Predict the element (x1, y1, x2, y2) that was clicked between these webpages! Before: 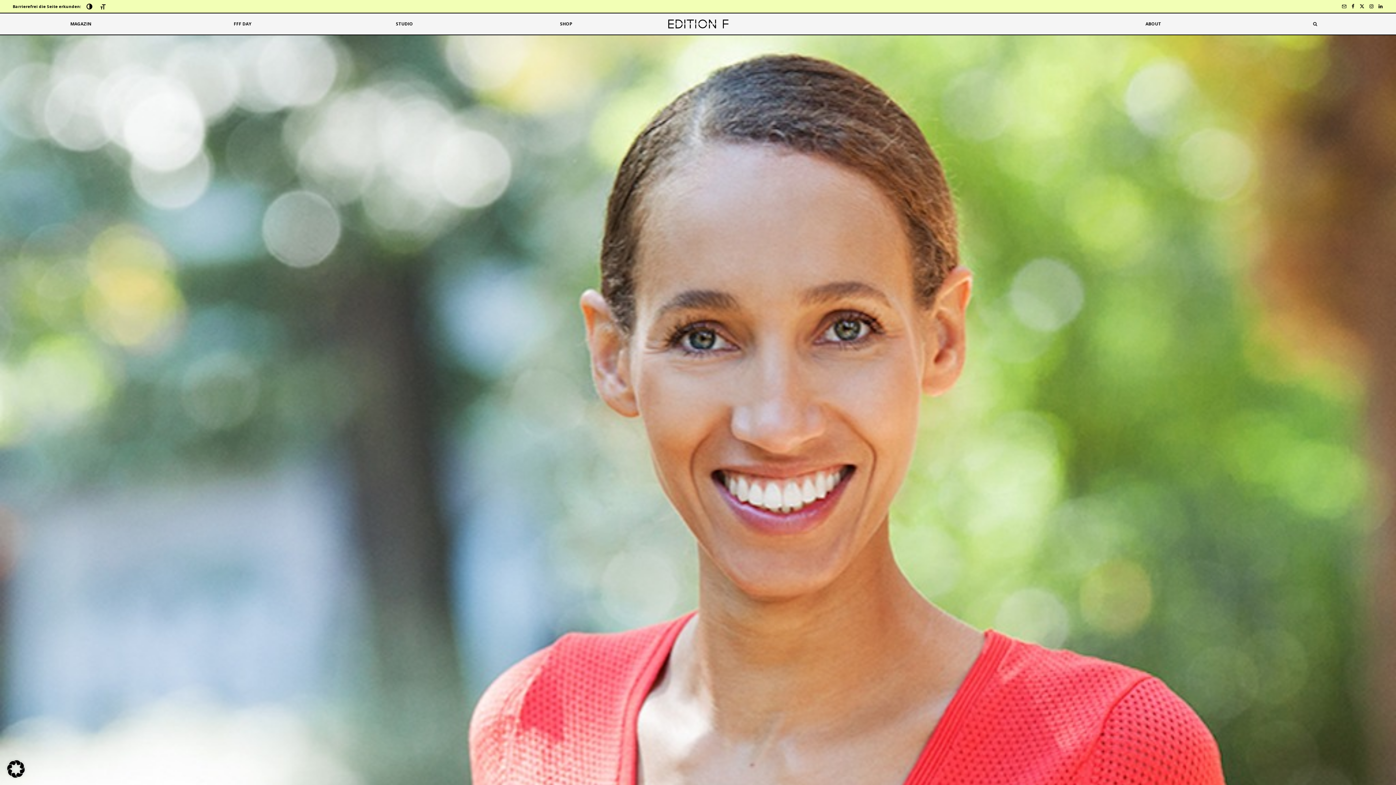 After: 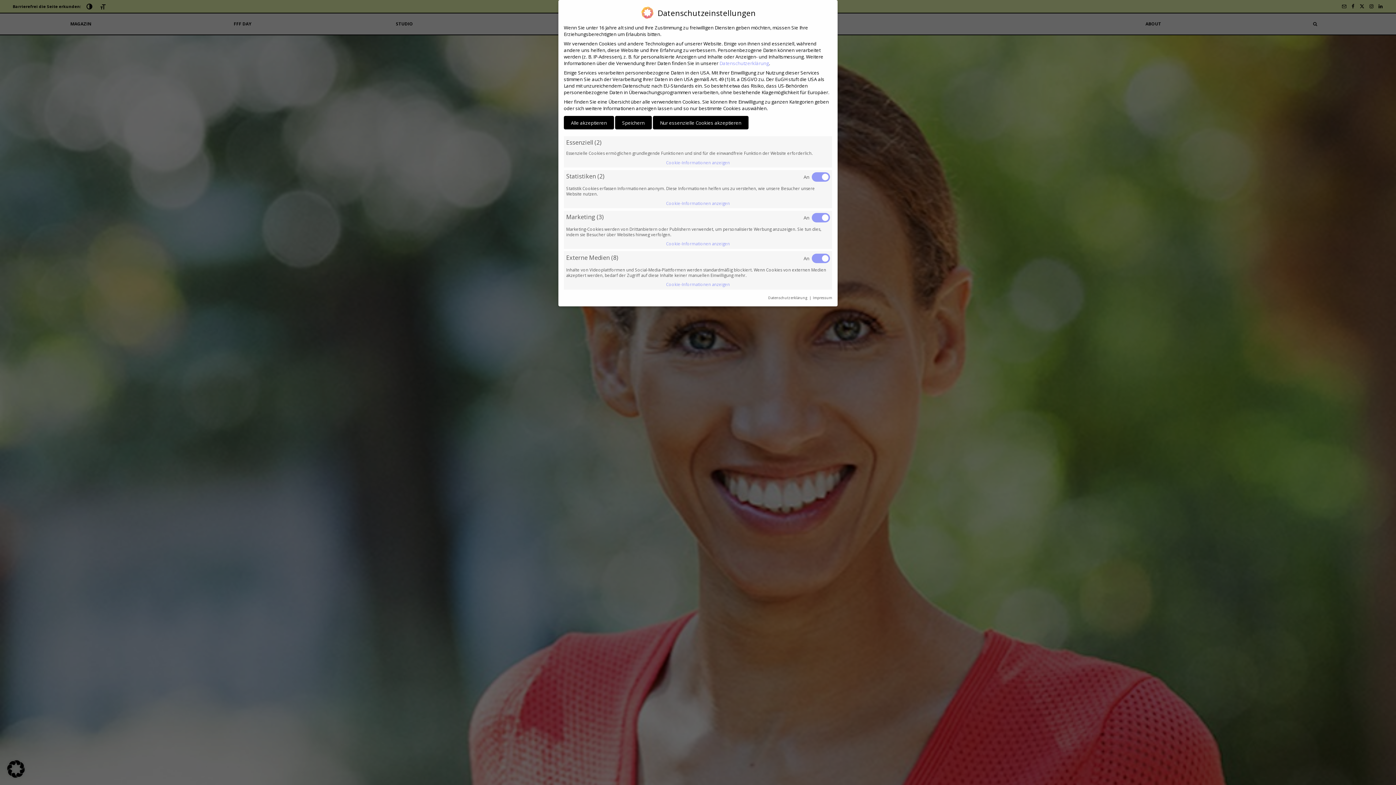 Action: bbox: (7, 771, 24, 780)